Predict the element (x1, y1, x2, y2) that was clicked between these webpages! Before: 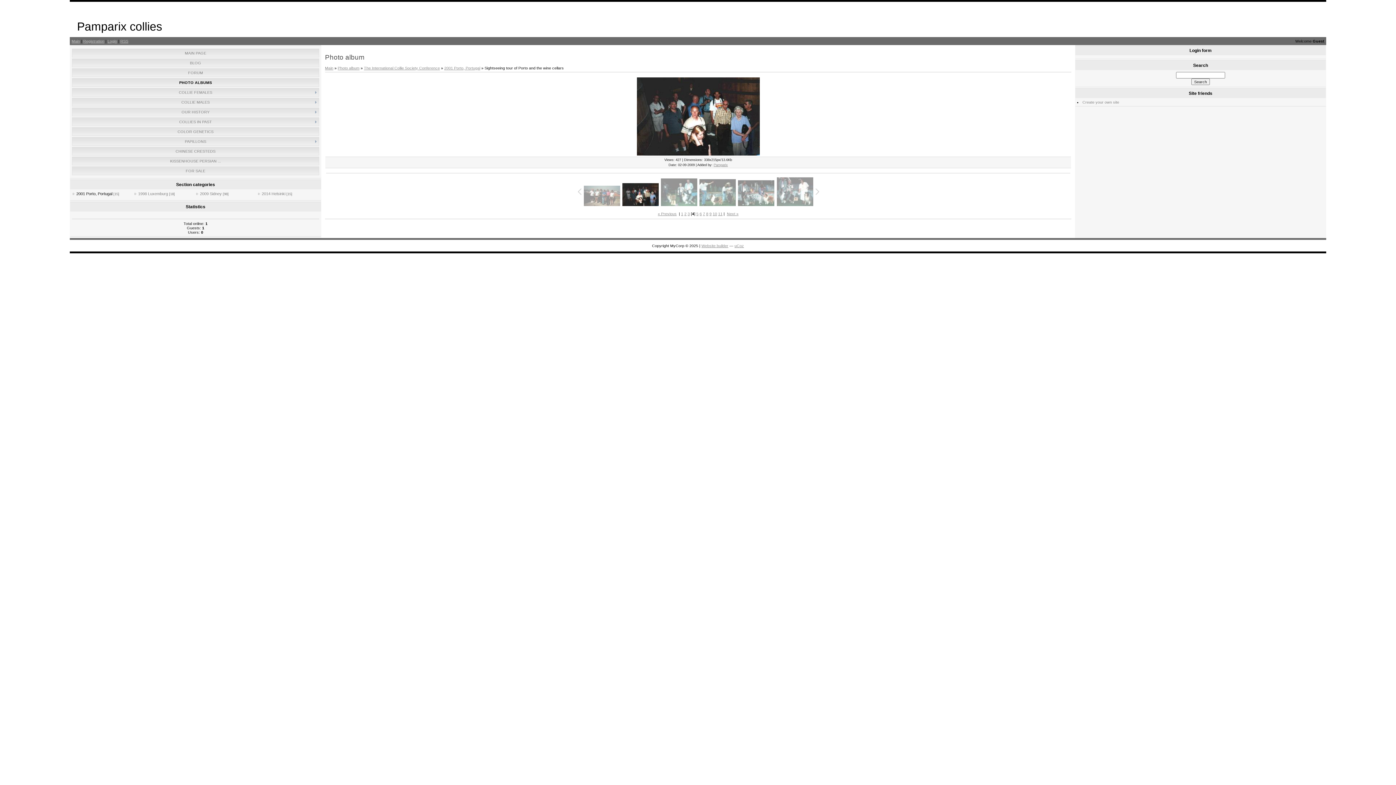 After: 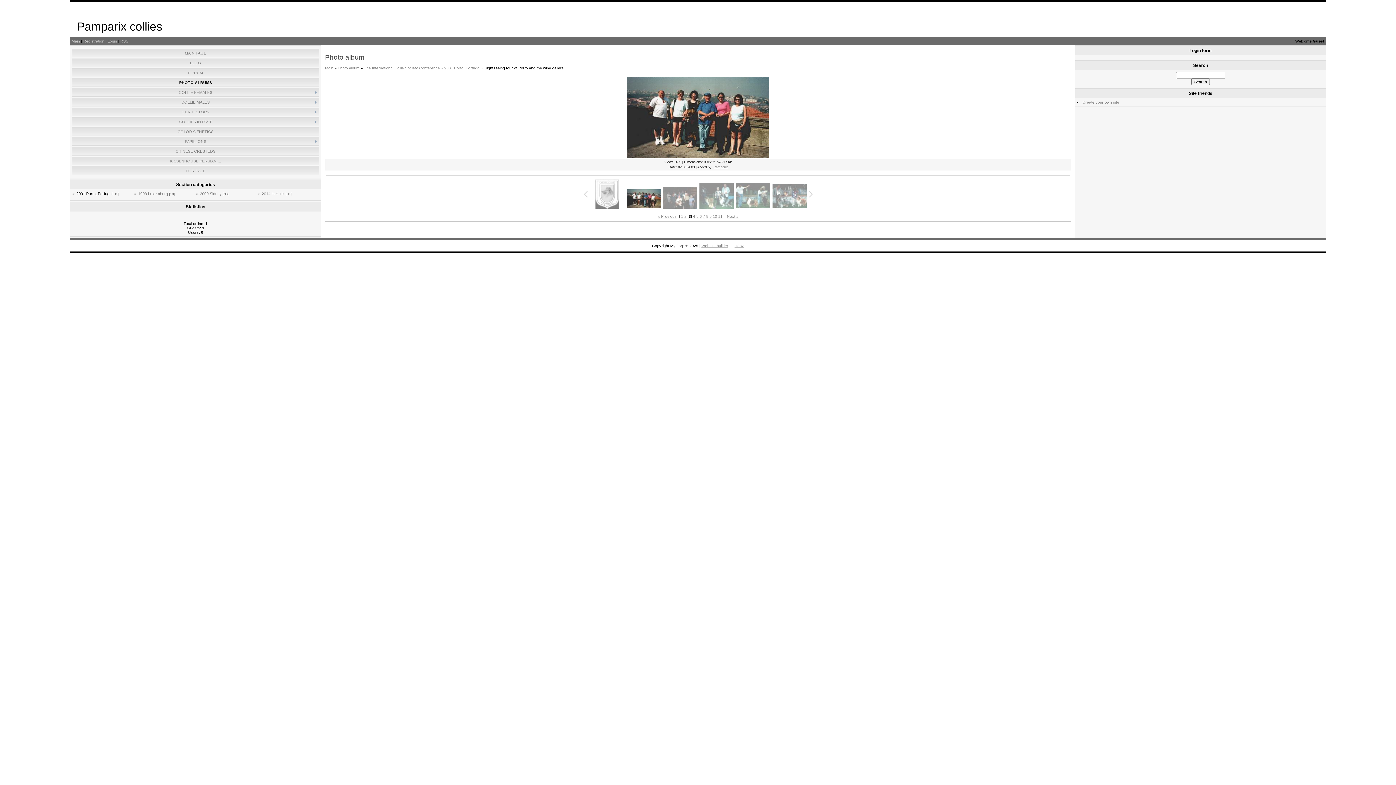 Action: bbox: (582, 185, 621, 206)